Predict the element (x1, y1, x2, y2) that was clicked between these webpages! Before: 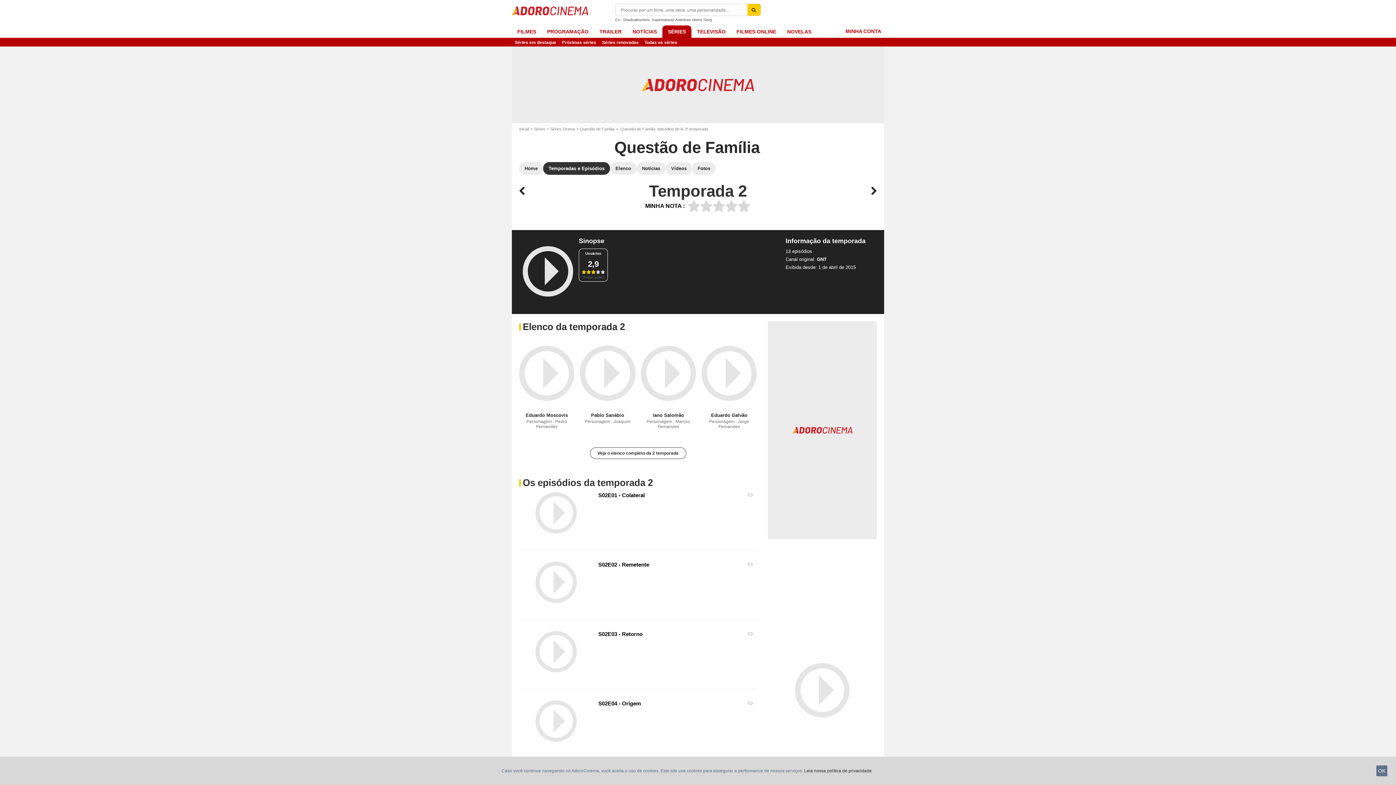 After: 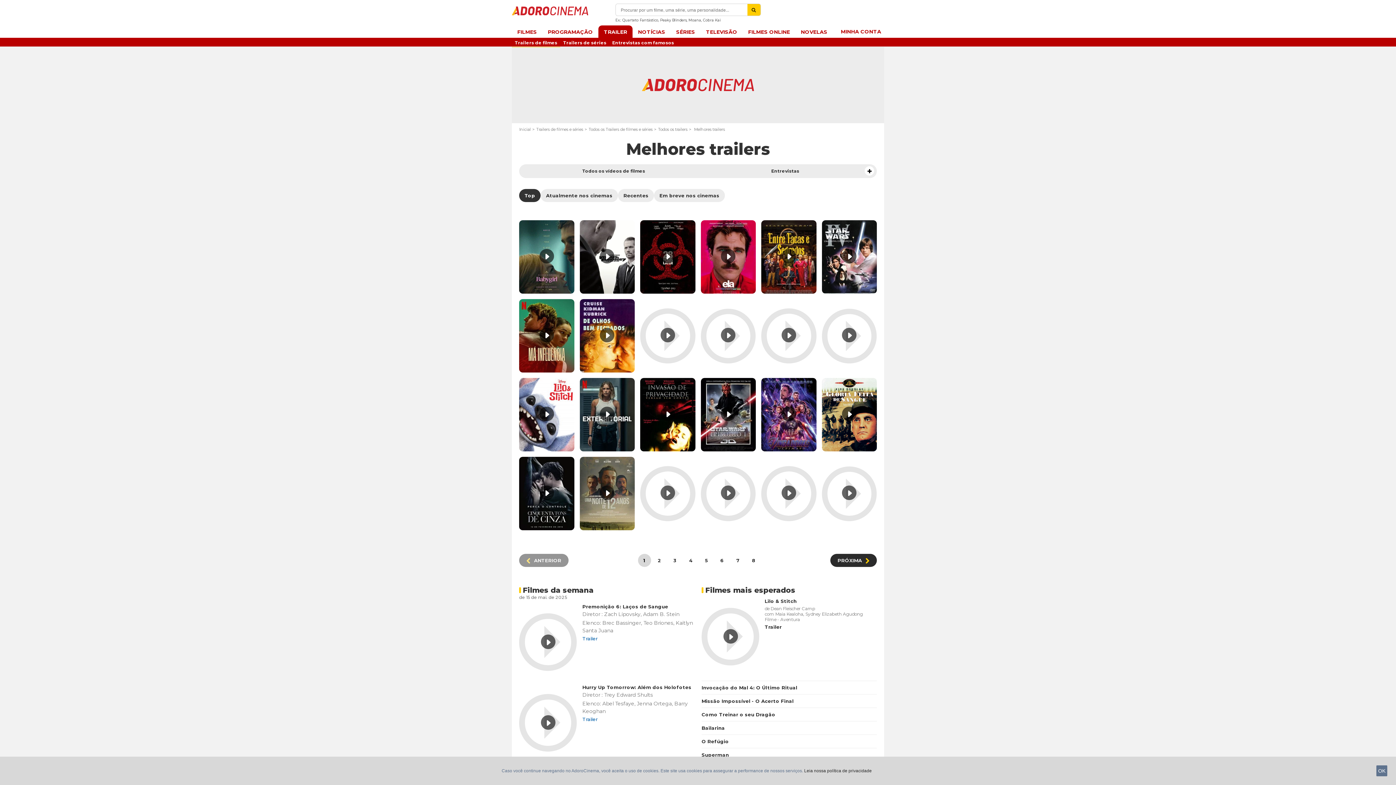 Action: label: TRAILER bbox: (594, 25, 627, 37)